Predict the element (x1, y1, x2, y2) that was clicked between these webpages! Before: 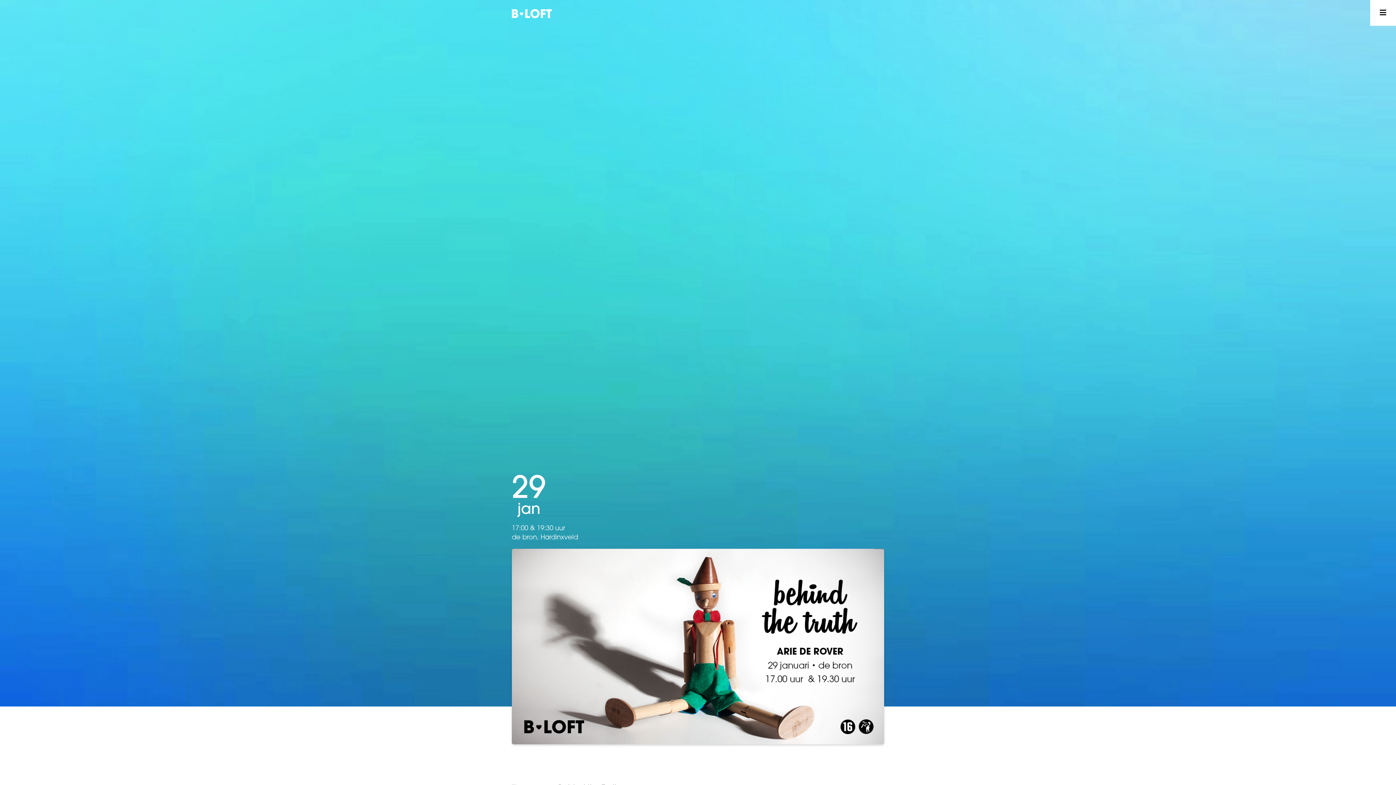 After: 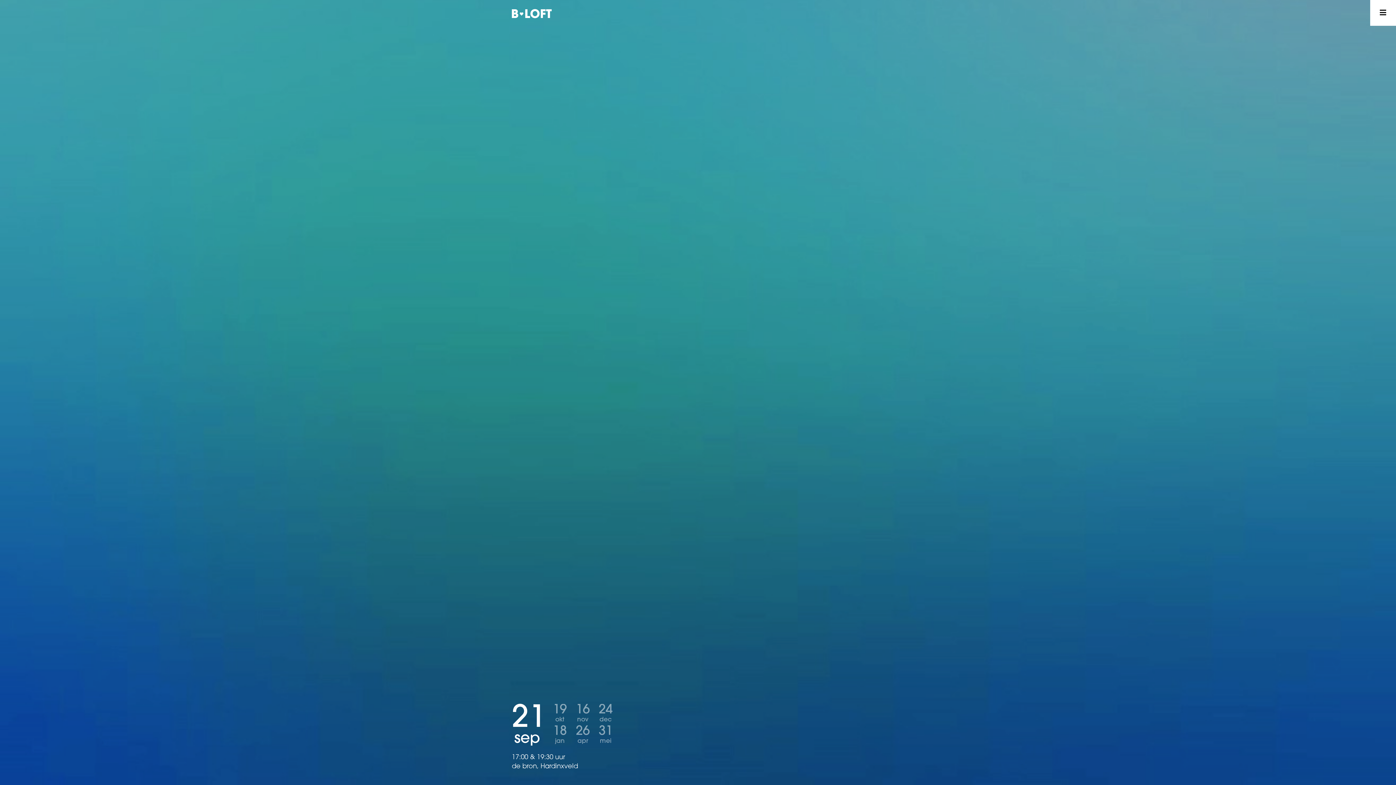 Action: bbox: (512, 0, 884, 27)